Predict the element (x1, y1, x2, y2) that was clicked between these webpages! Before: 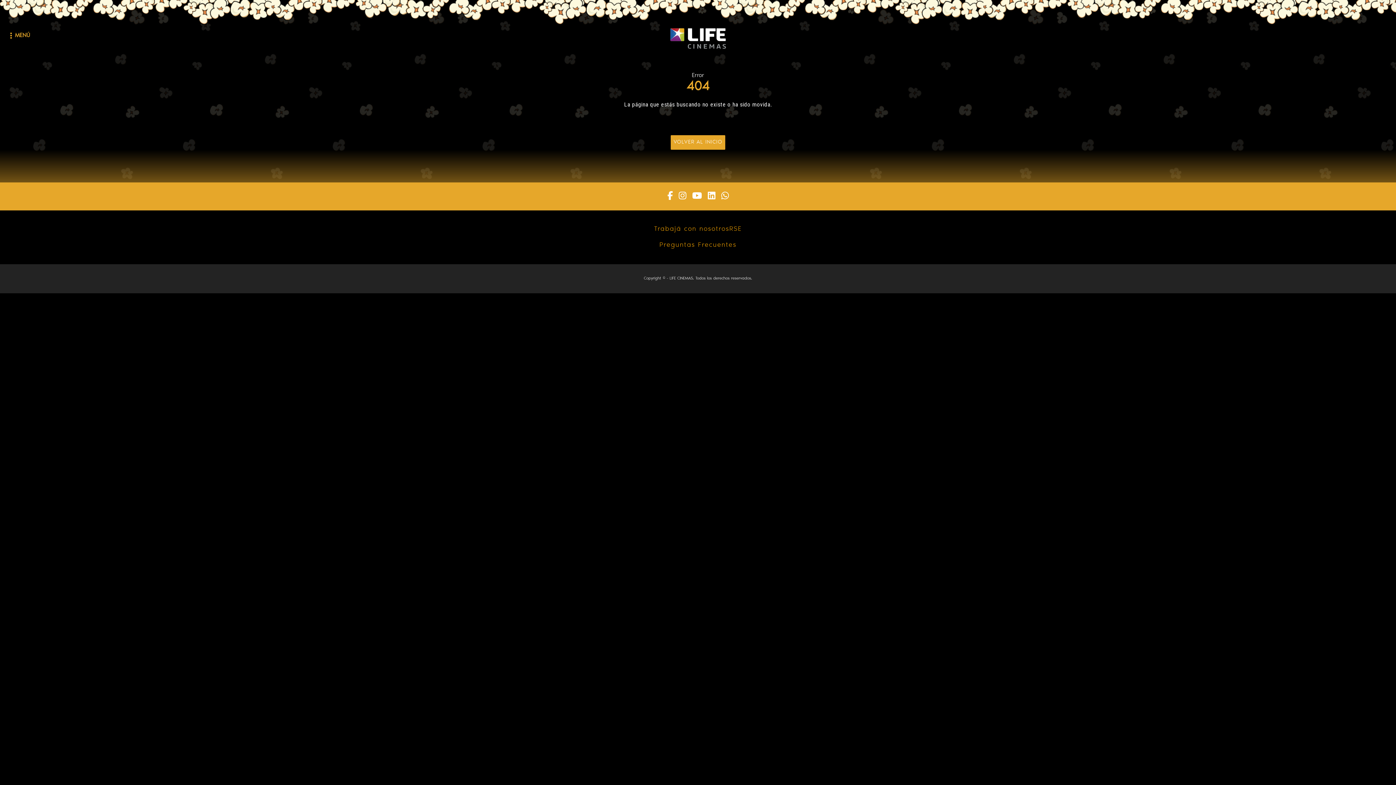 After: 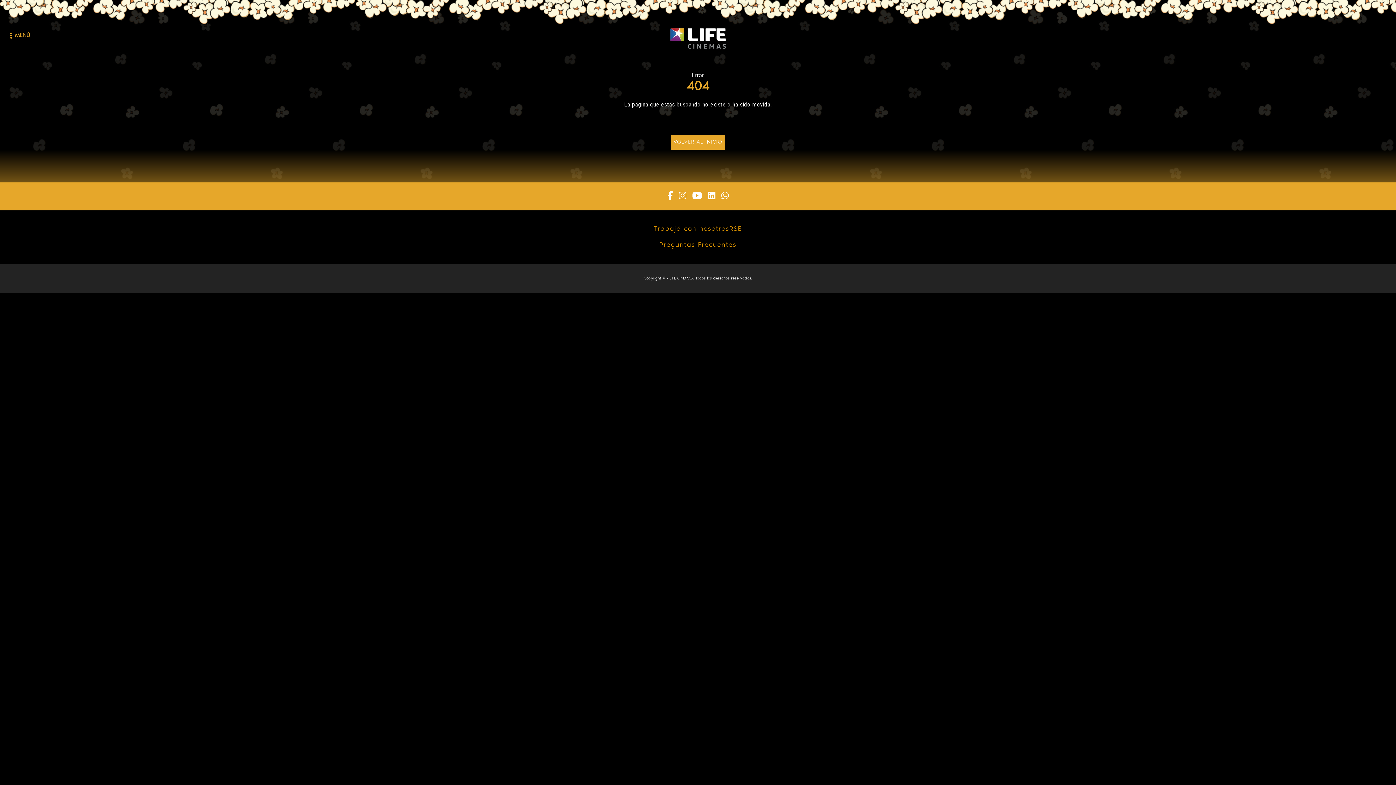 Action: bbox: (664, 191, 675, 201) label: Facebook